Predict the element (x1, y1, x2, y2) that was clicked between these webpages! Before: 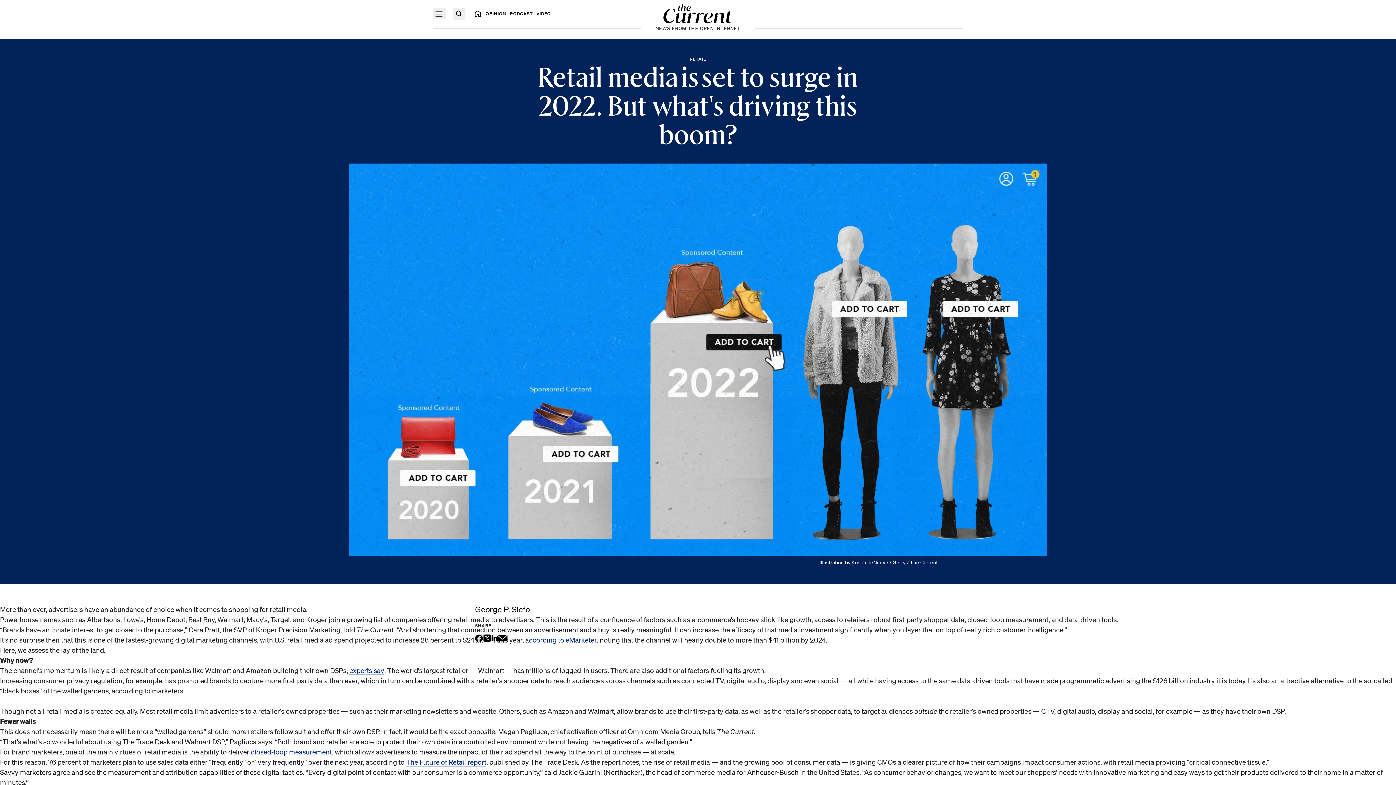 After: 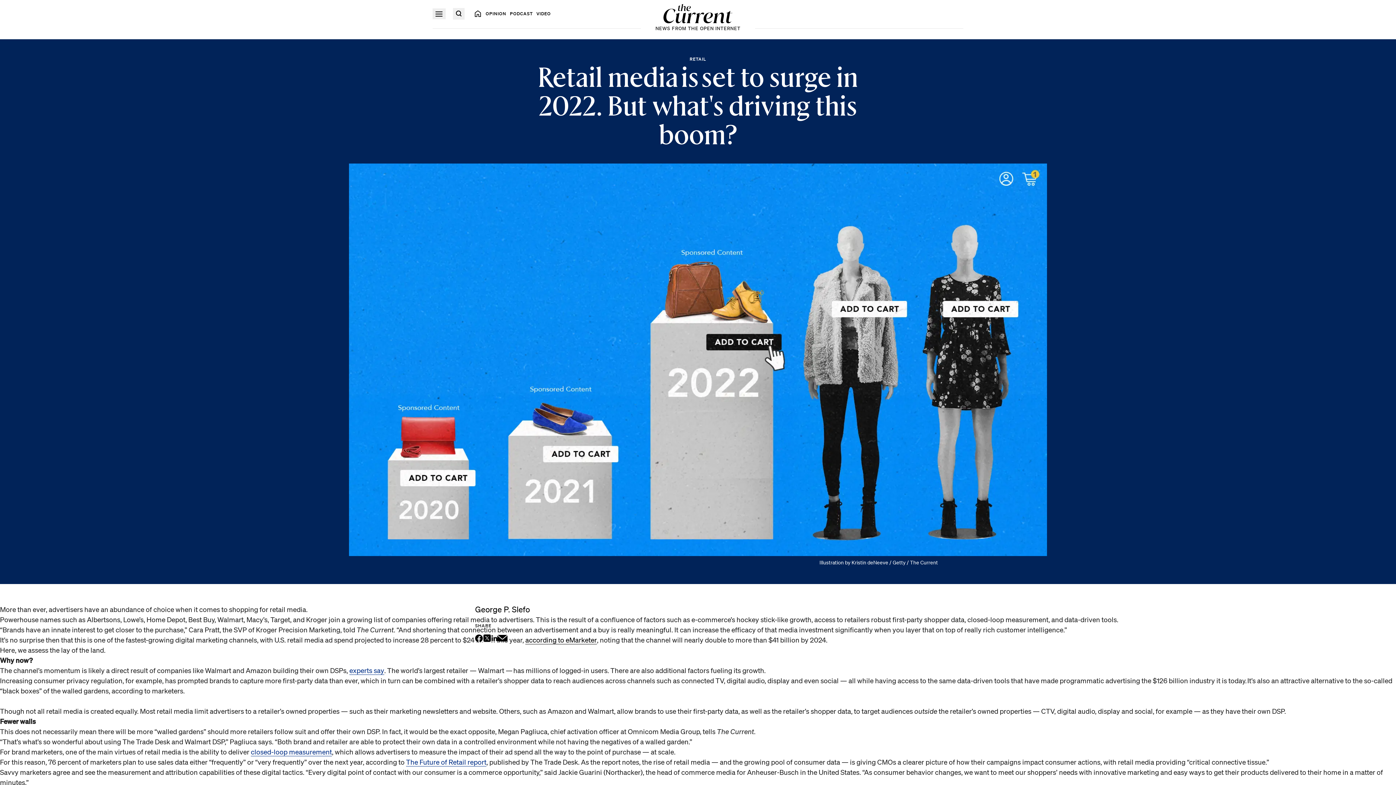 Action: label: according to eMarketer bbox: (525, 635, 597, 645)